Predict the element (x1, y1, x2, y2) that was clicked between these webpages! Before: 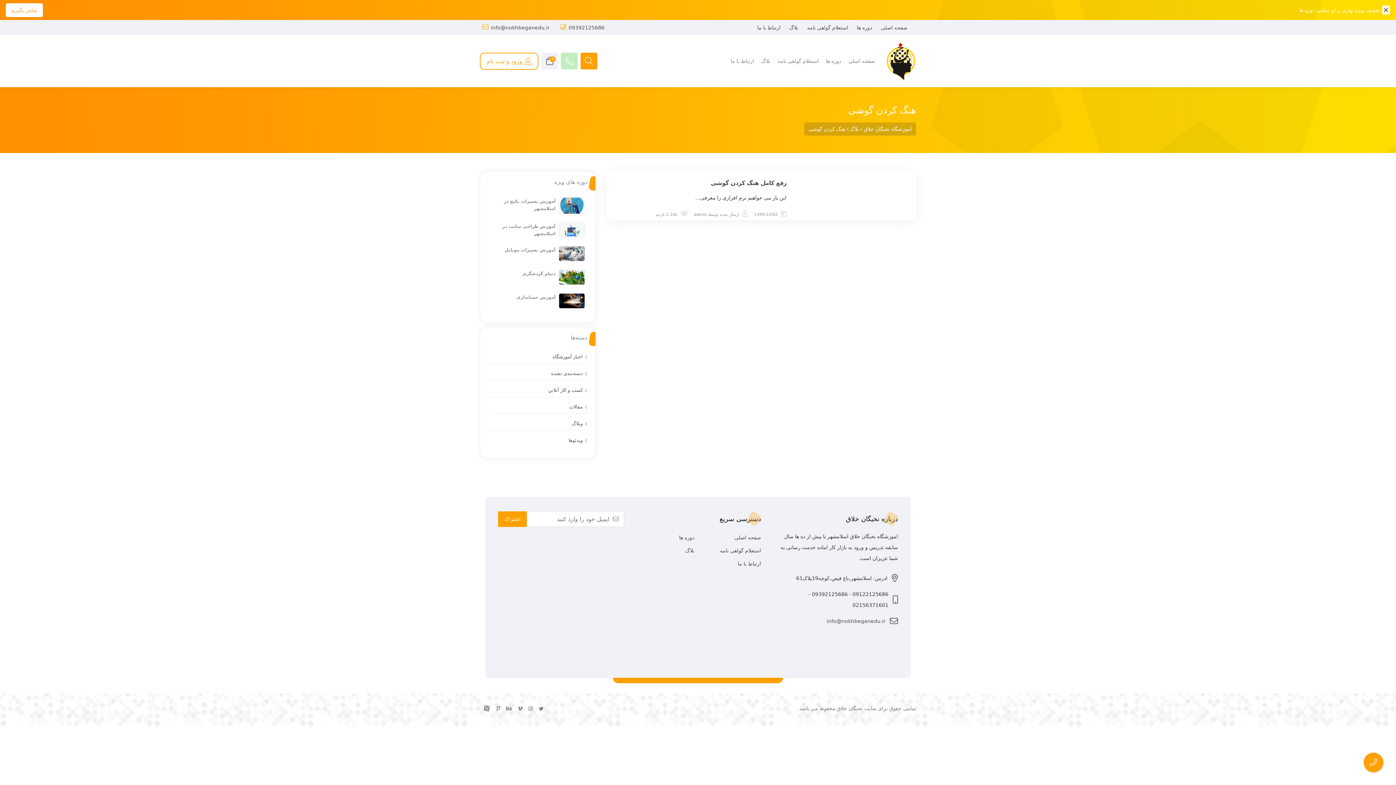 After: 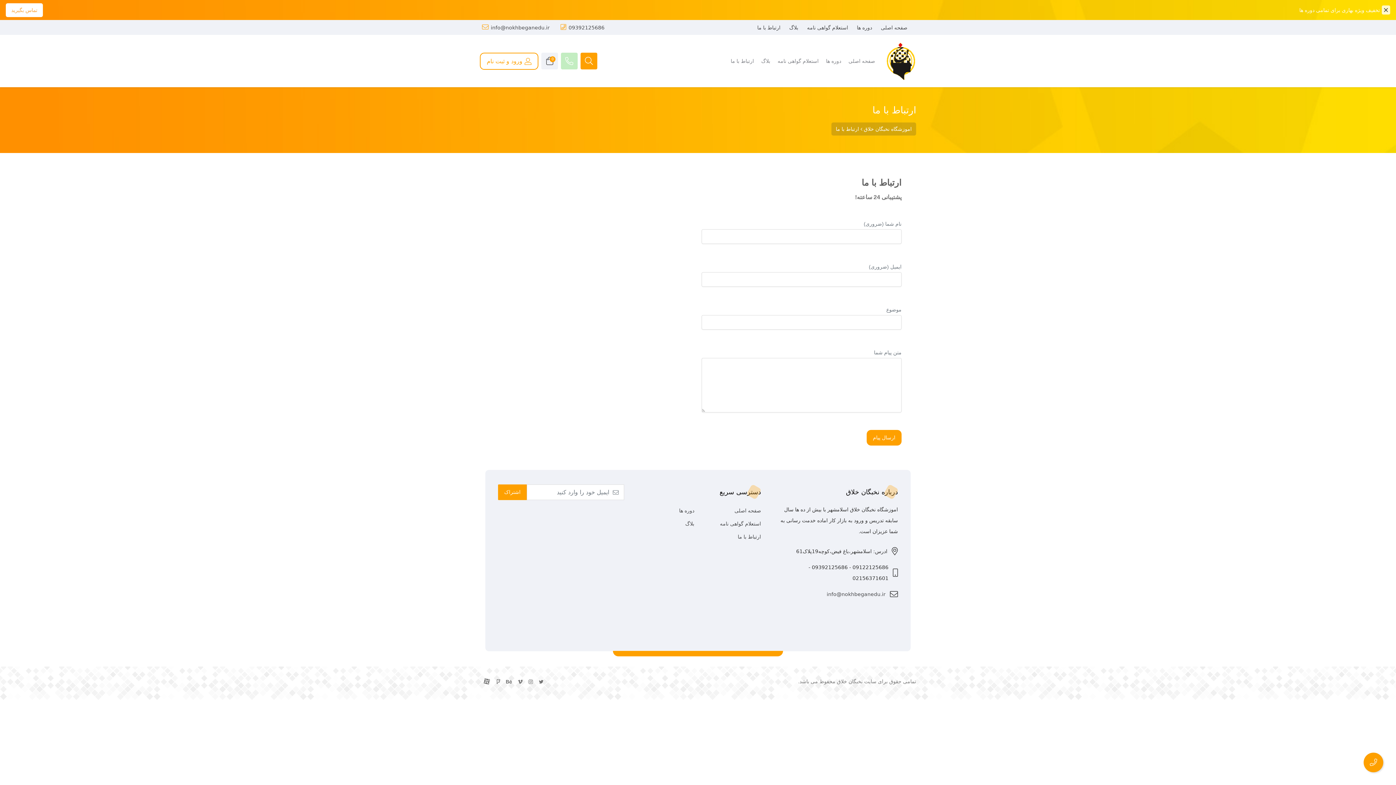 Action: bbox: (727, 53, 757, 68) label: ارتباط با ما